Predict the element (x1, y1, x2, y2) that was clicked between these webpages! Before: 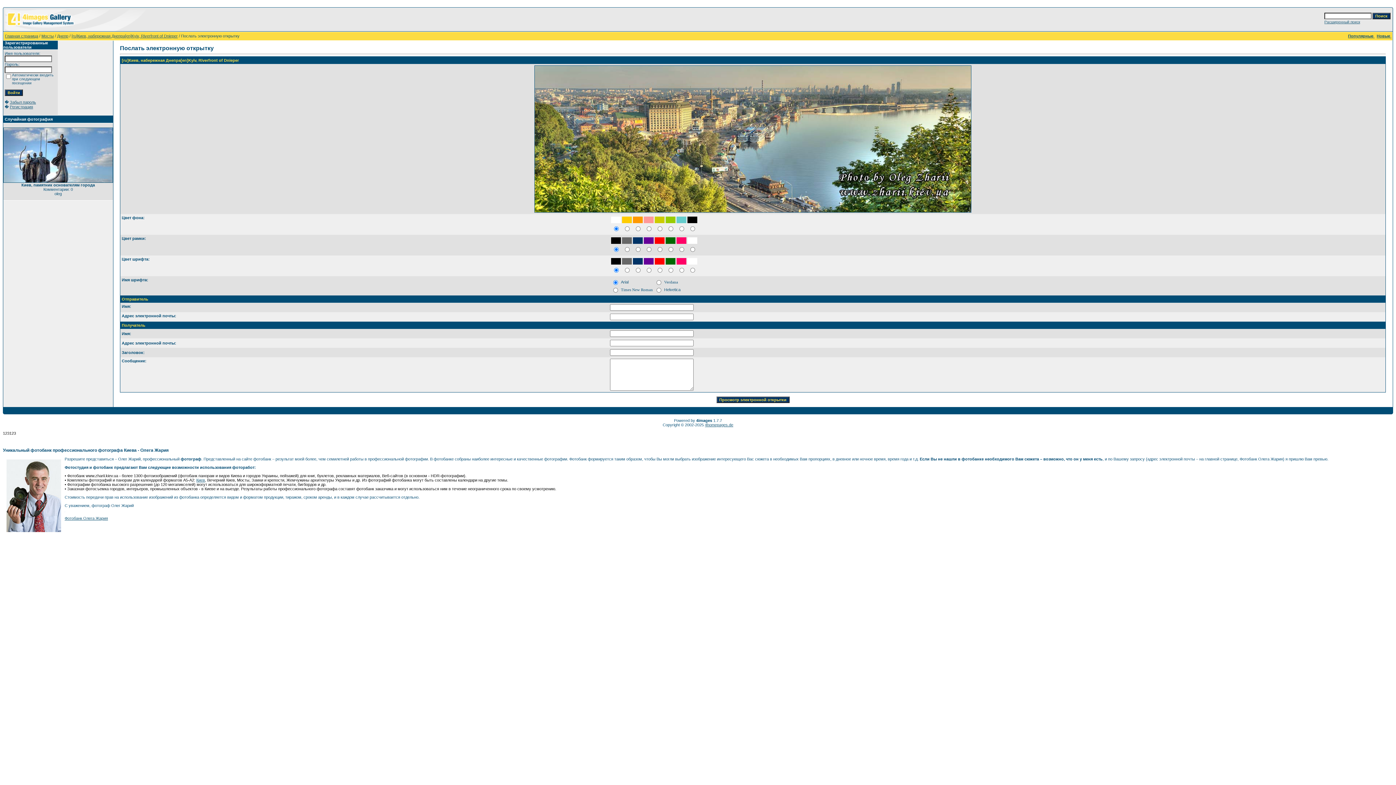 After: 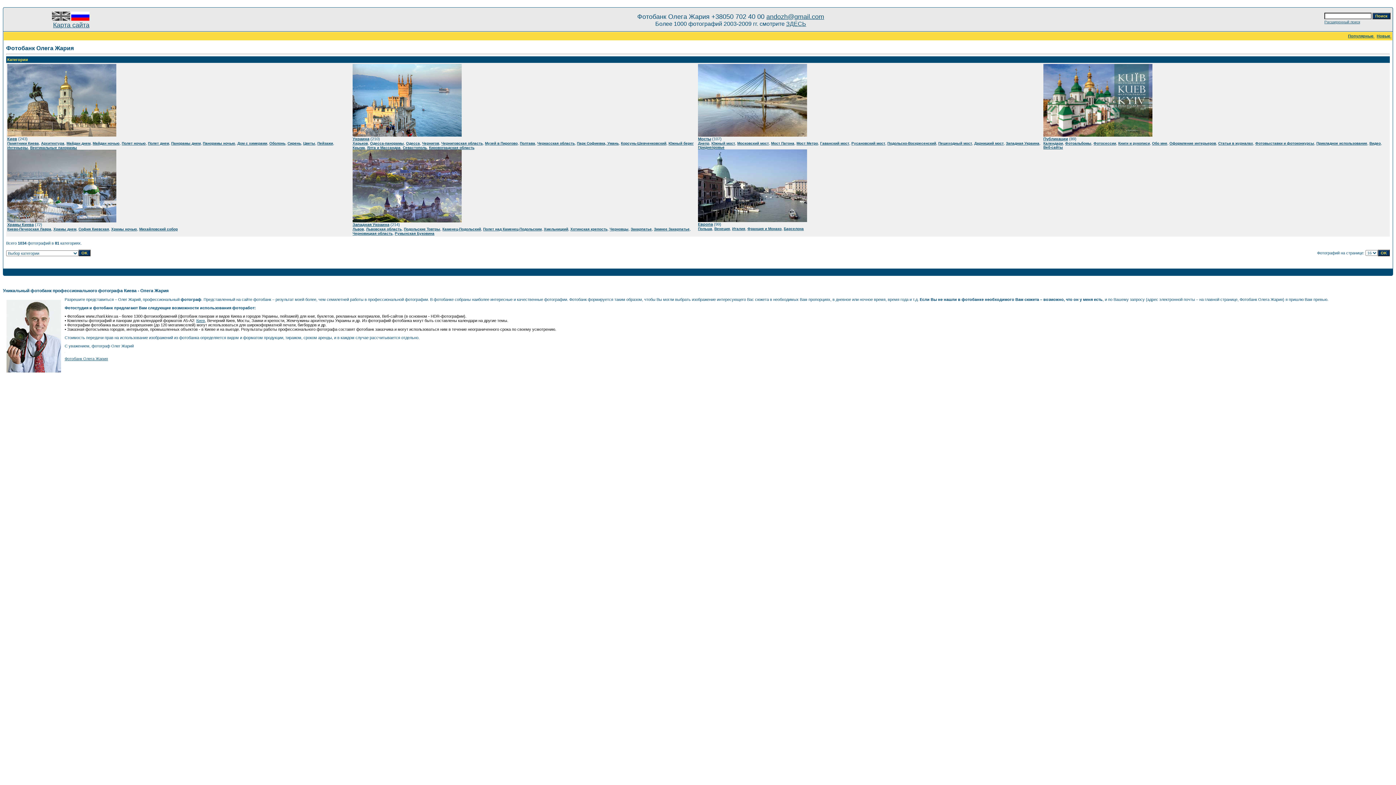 Action: bbox: (64, 516, 108, 520) label: Фотобанк Олега Жария